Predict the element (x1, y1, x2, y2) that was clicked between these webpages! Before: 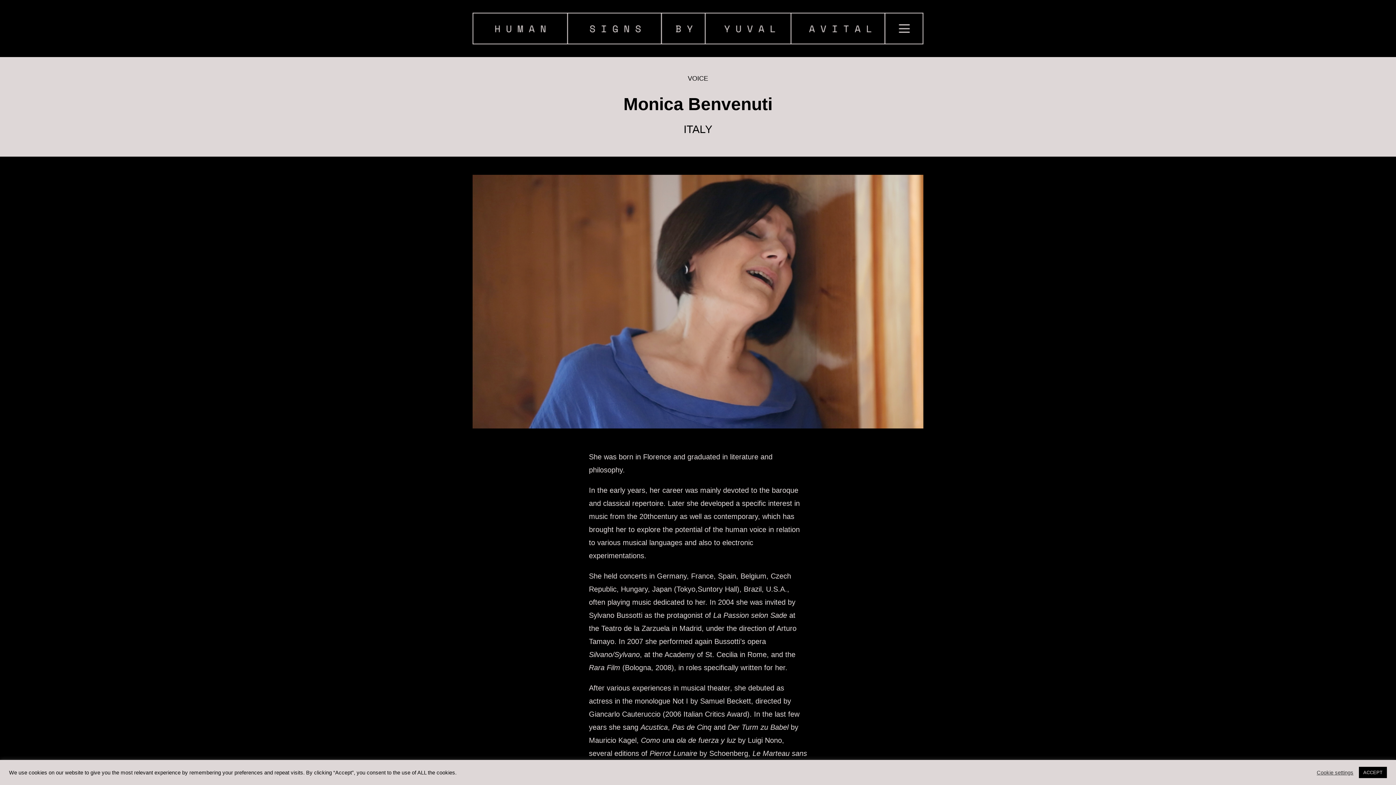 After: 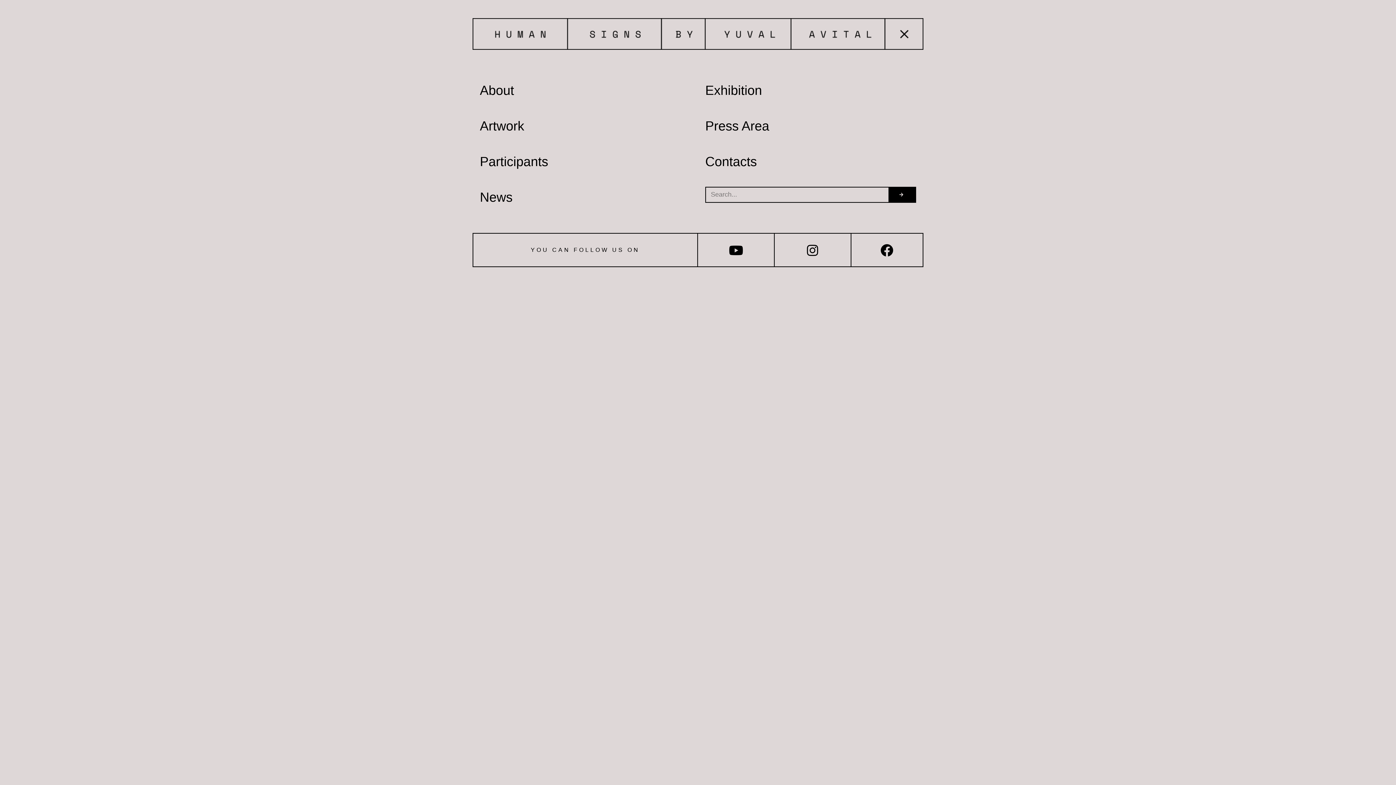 Action: bbox: (901, 21, 910, 30)